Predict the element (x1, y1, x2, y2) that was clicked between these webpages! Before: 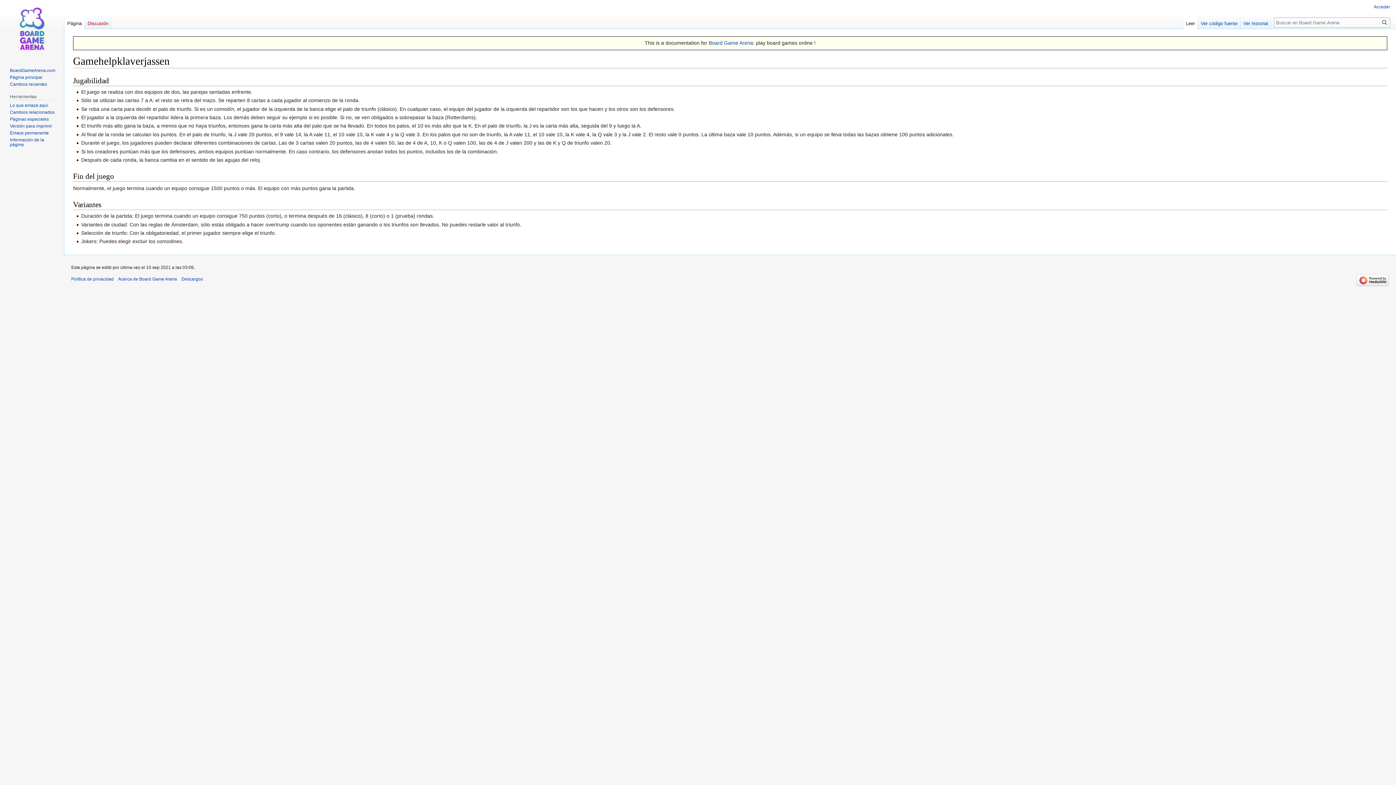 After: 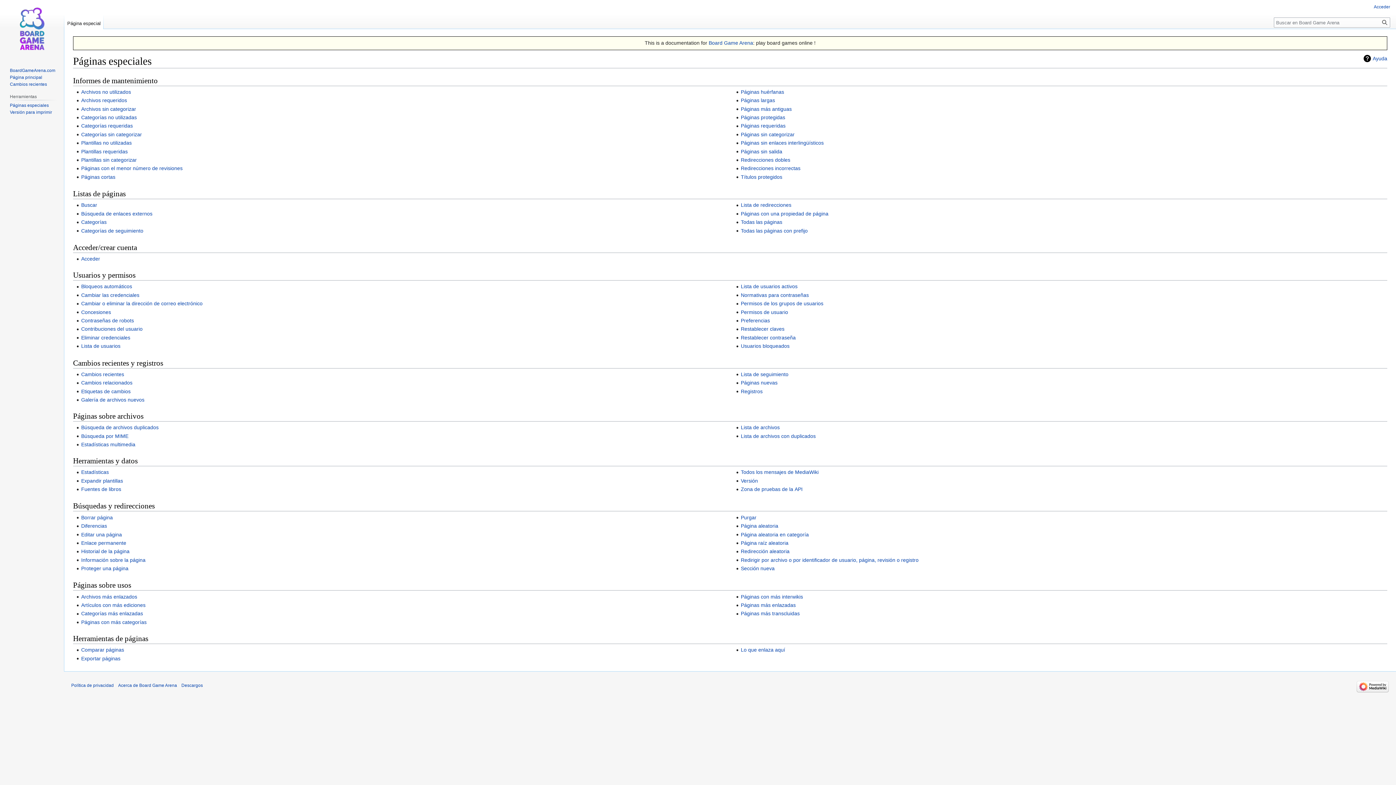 Action: bbox: (9, 116, 48, 121) label: Páginas especiales